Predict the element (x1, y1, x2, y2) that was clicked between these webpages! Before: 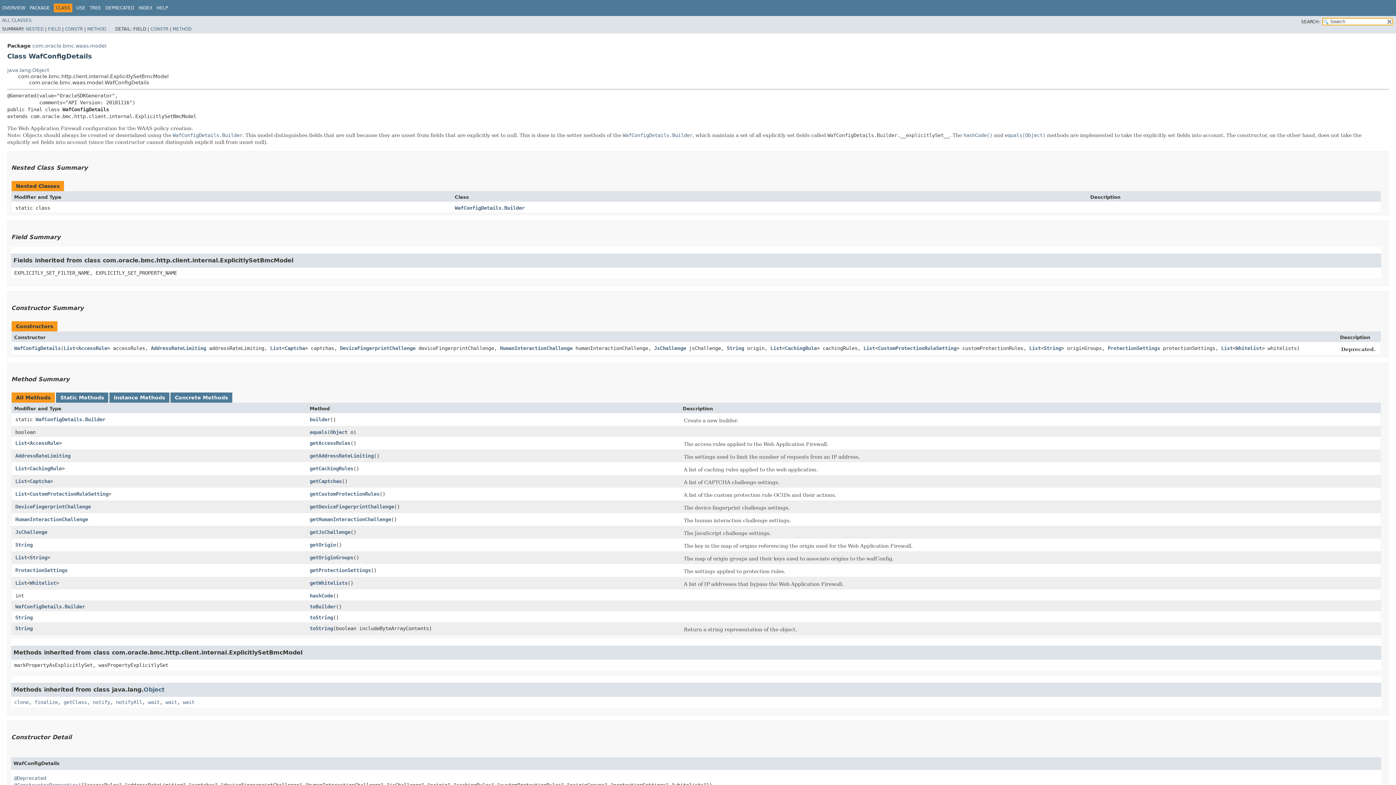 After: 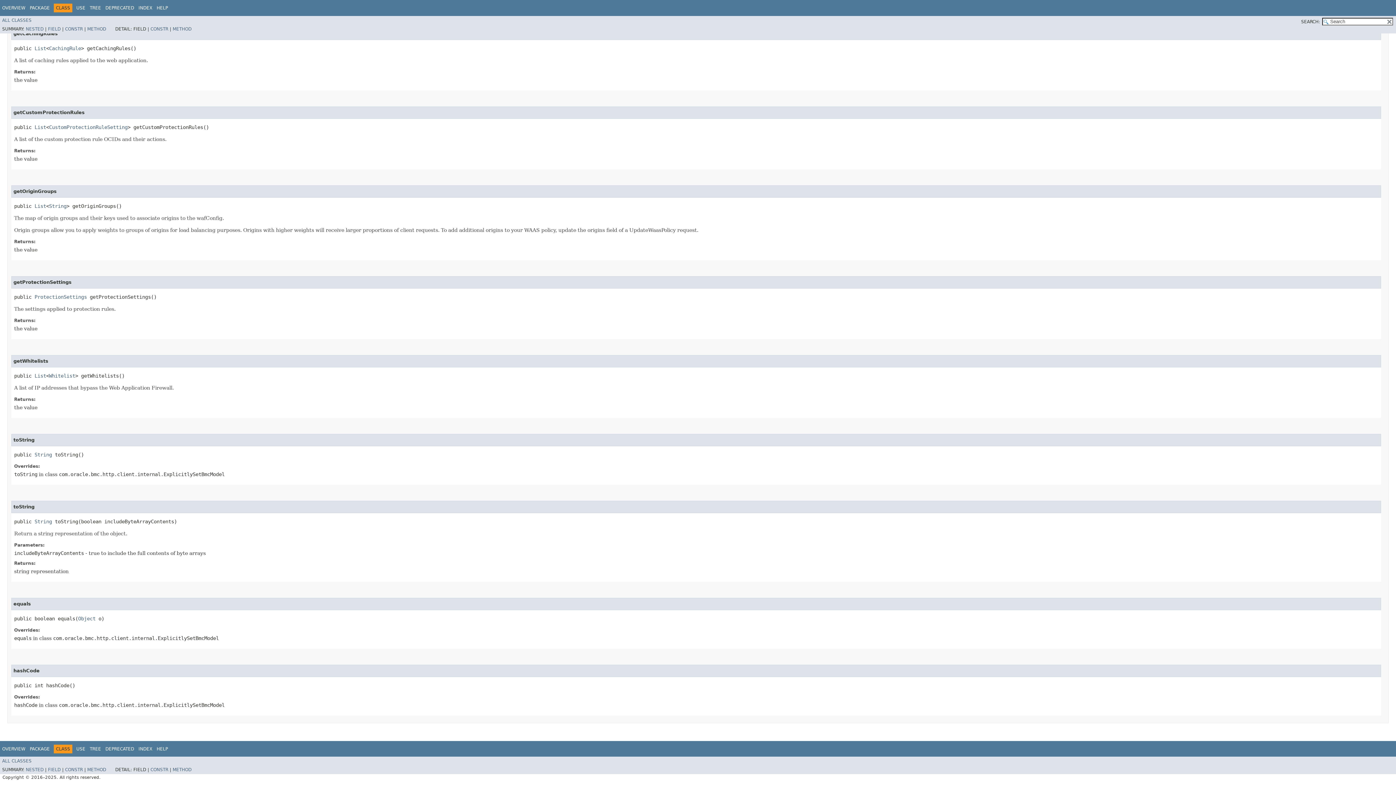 Action: bbox: (309, 491, 379, 496) label: getCustomProtectionRules